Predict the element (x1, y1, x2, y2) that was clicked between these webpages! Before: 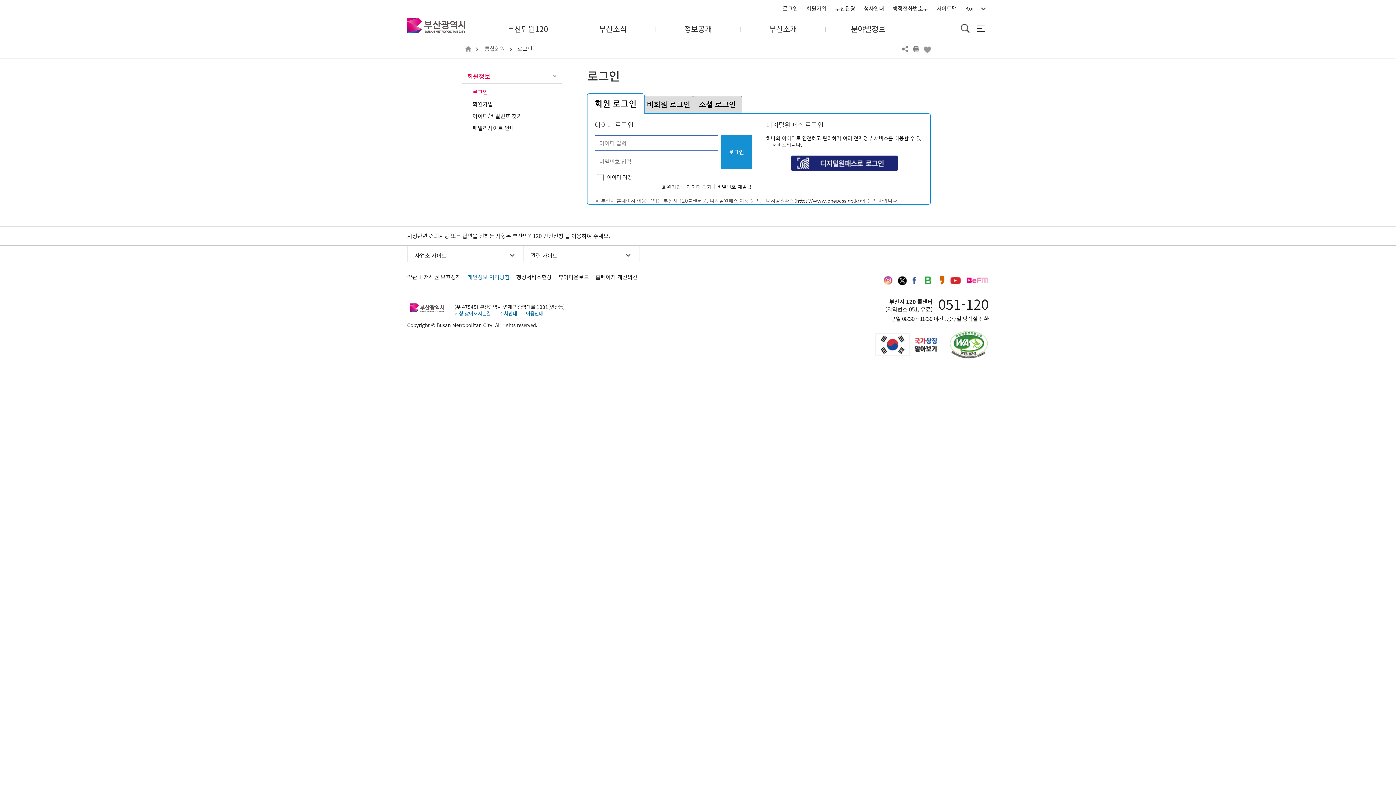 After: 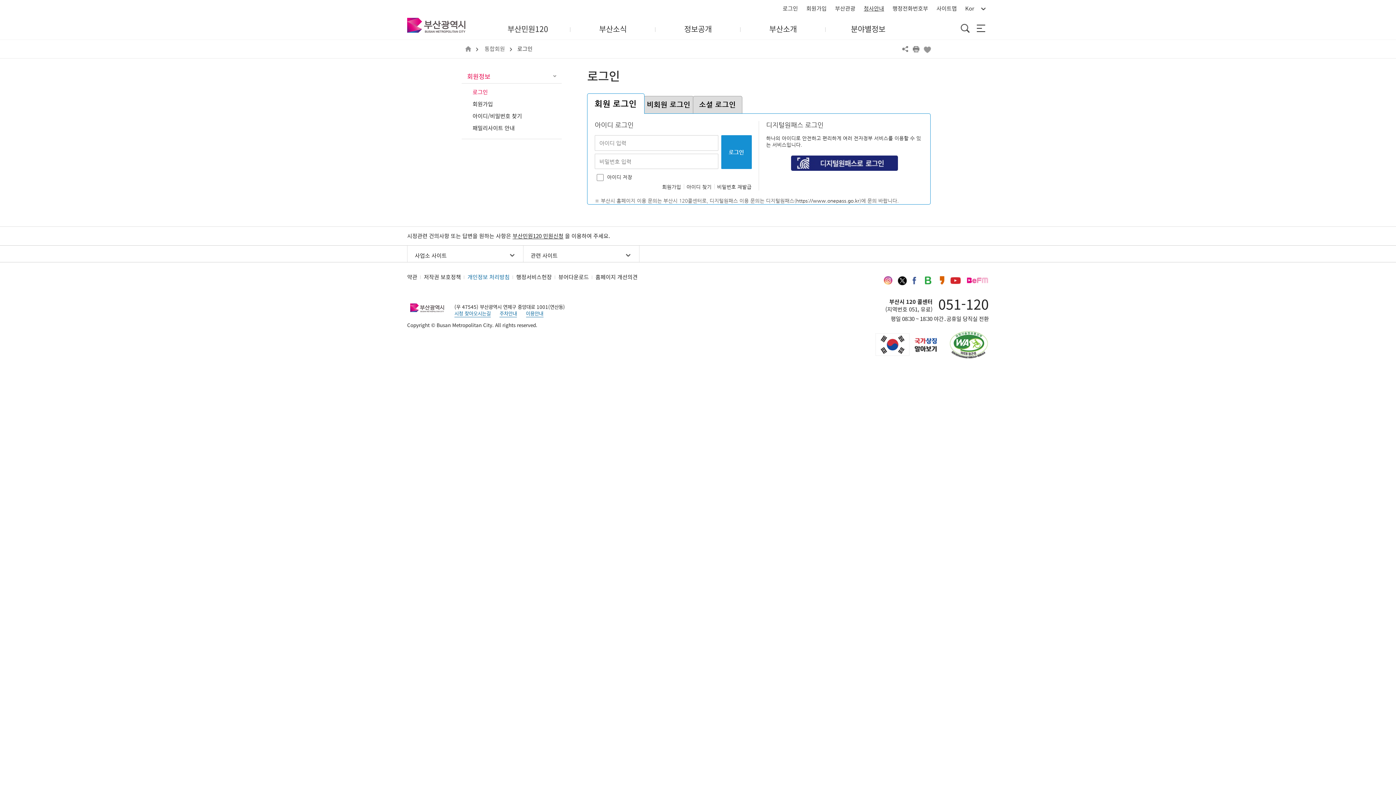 Action: label: 청사안내 bbox: (864, 4, 884, 12)